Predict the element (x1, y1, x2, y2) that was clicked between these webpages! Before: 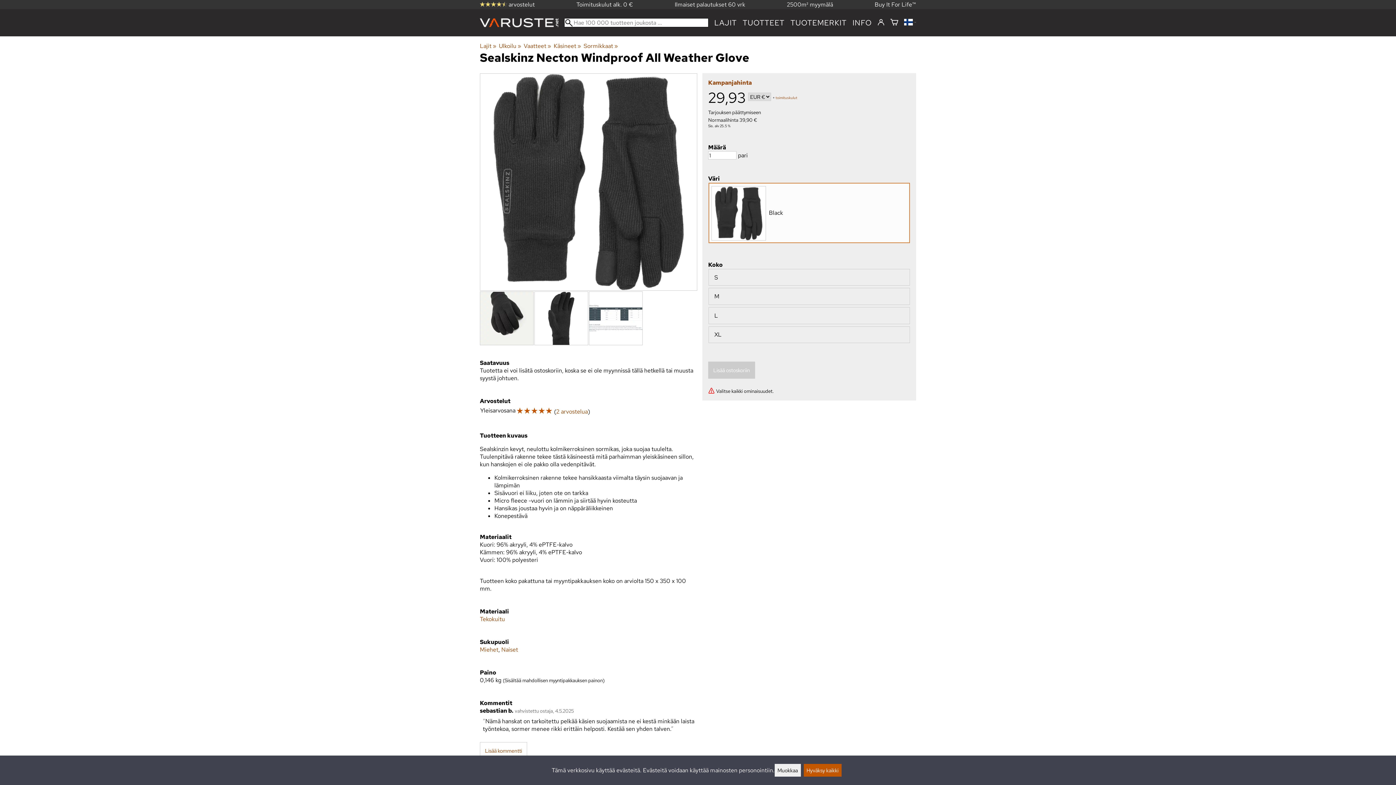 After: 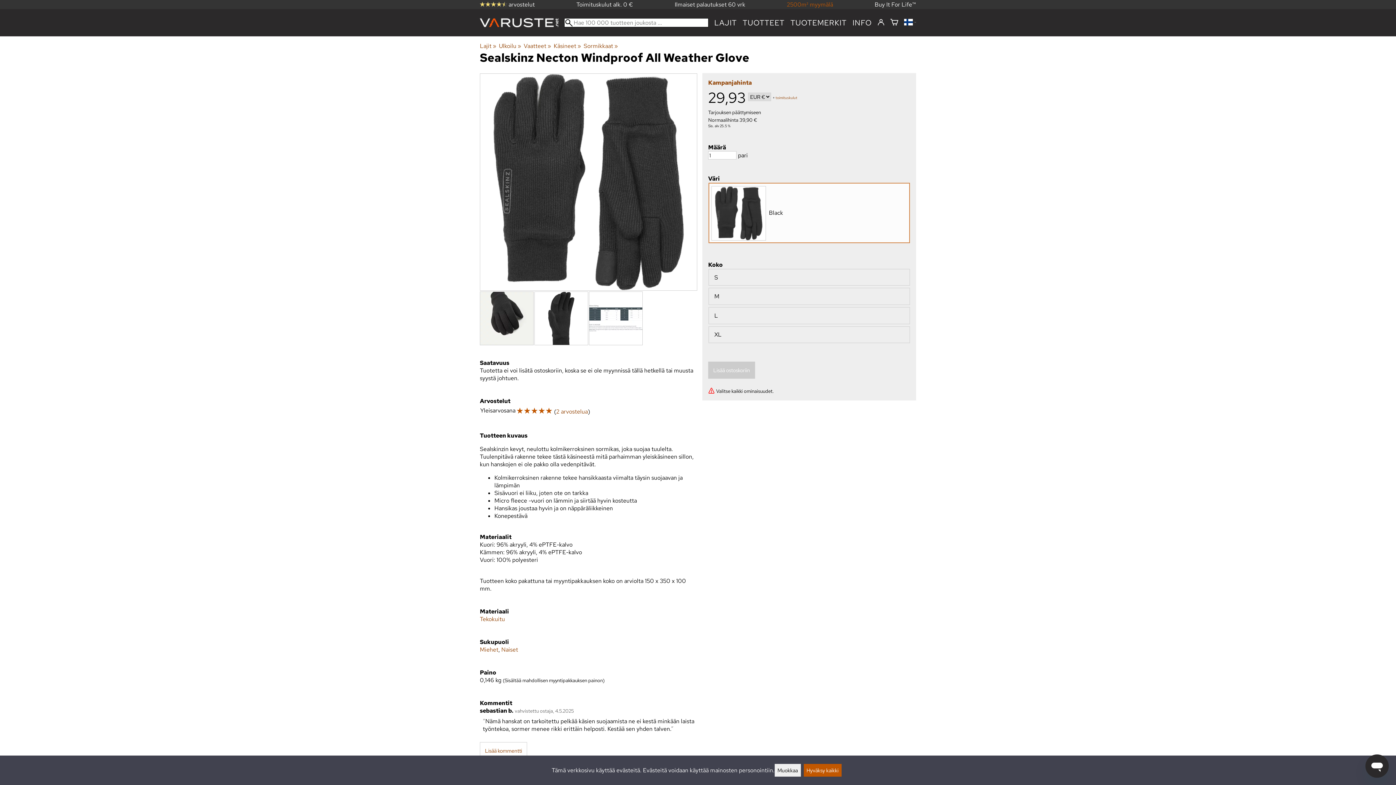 Action: bbox: (787, 0, 833, 8) label: 2500m² myymälä